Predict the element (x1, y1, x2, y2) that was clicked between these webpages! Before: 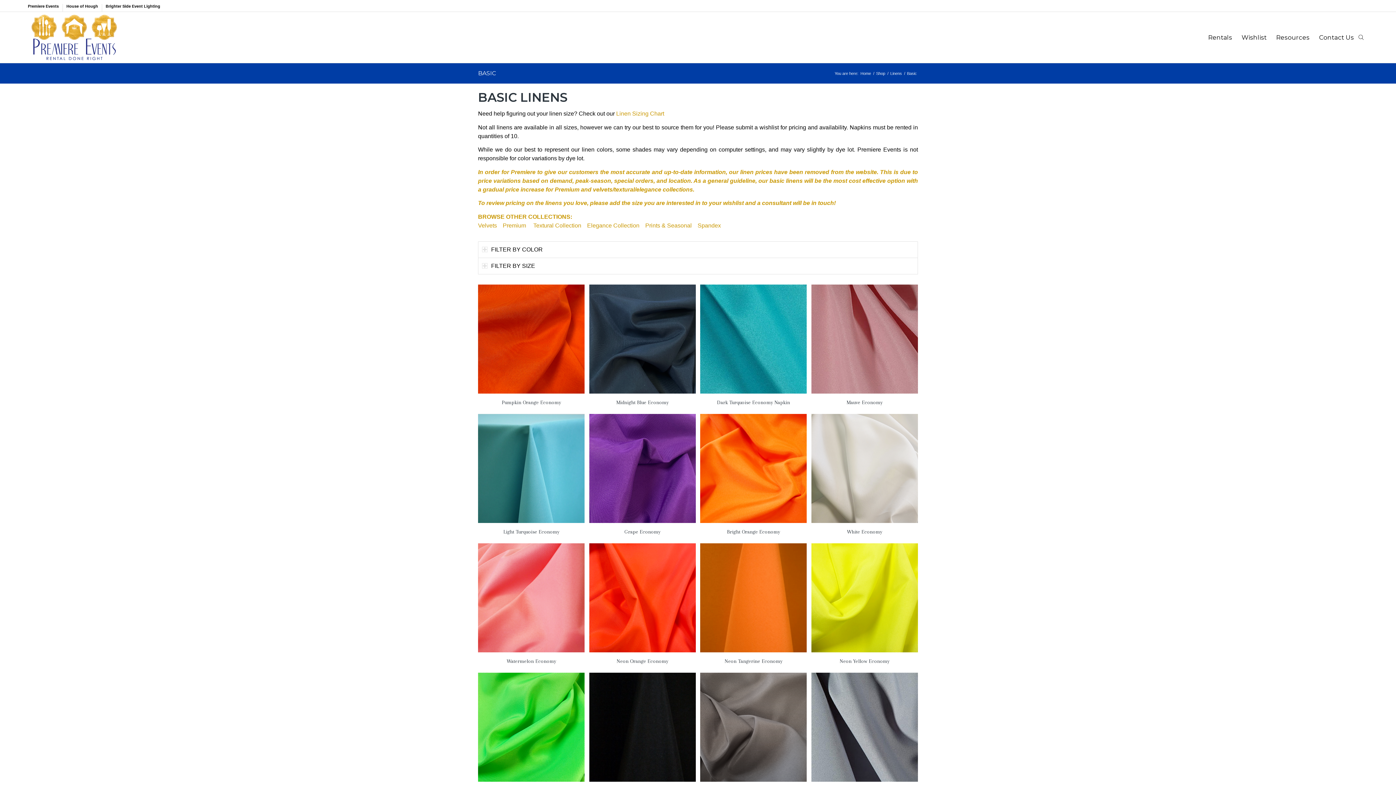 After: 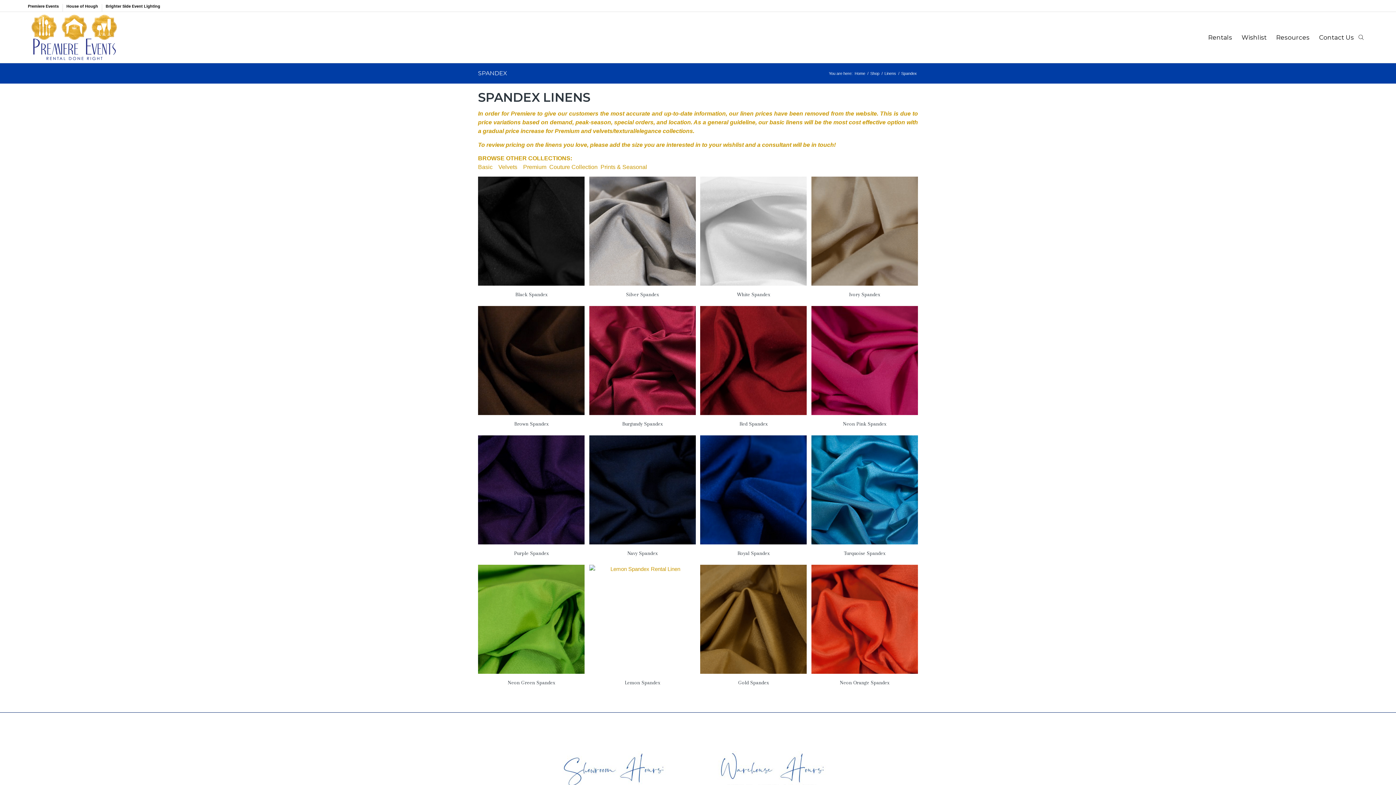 Action: label: Spandex bbox: (697, 222, 721, 228)